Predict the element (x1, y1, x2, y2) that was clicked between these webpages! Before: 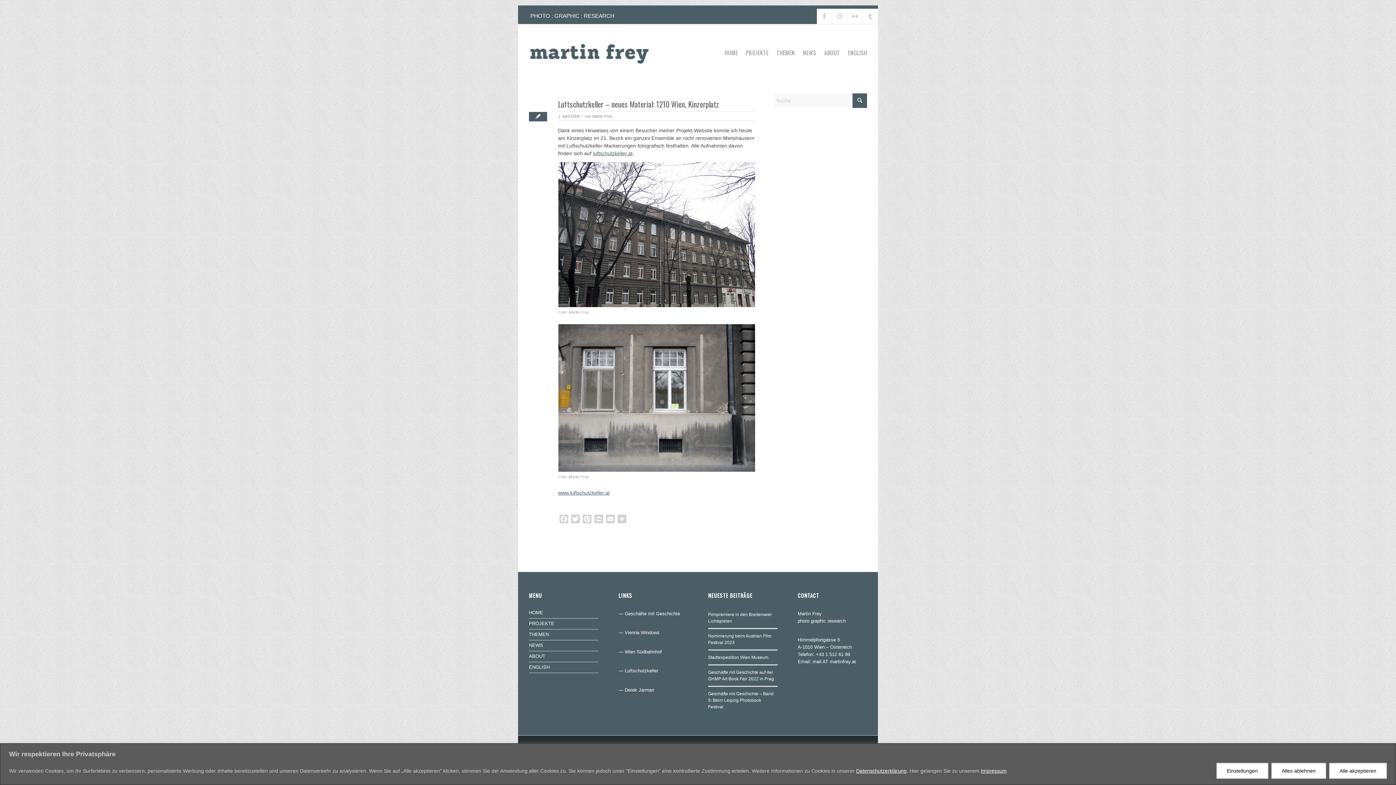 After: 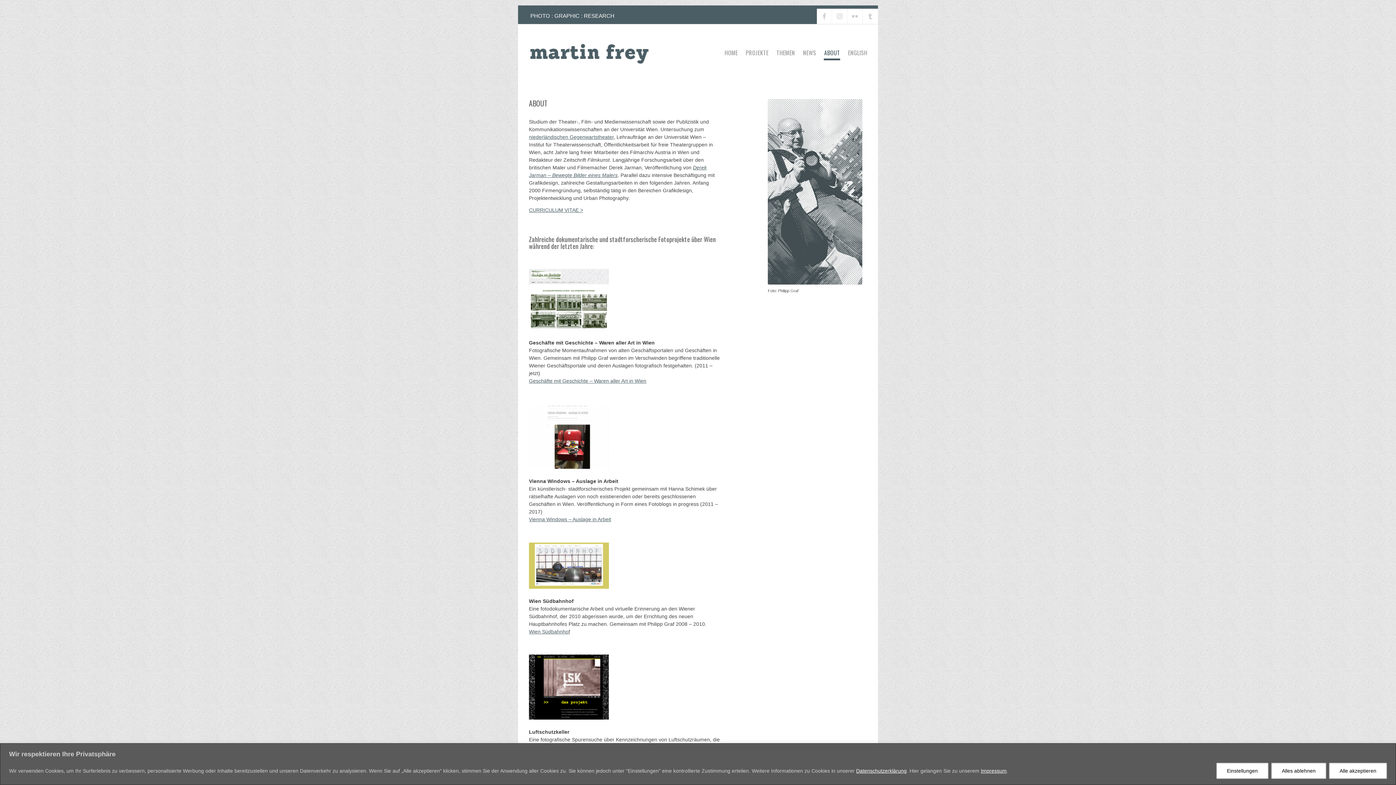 Action: bbox: (529, 651, 598, 662) label: ABOUT